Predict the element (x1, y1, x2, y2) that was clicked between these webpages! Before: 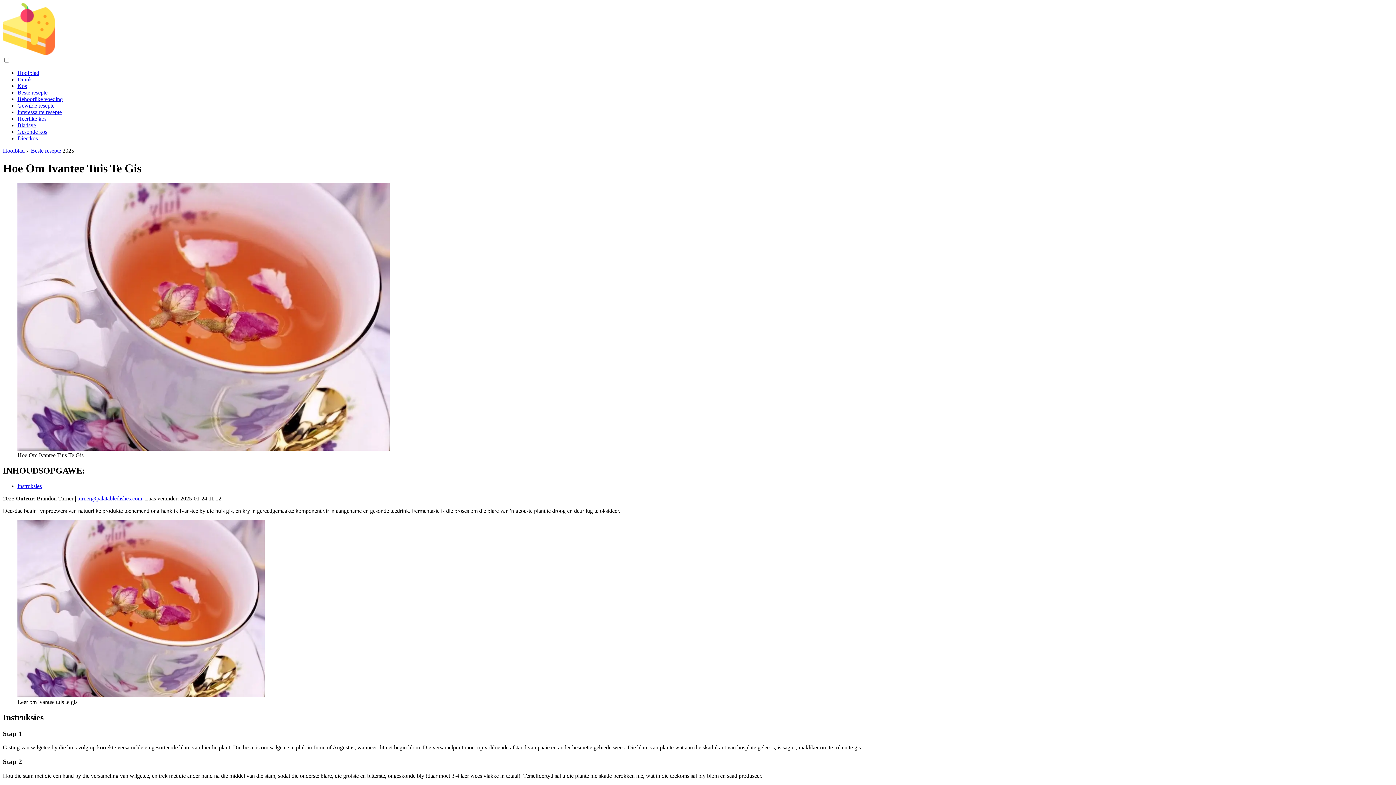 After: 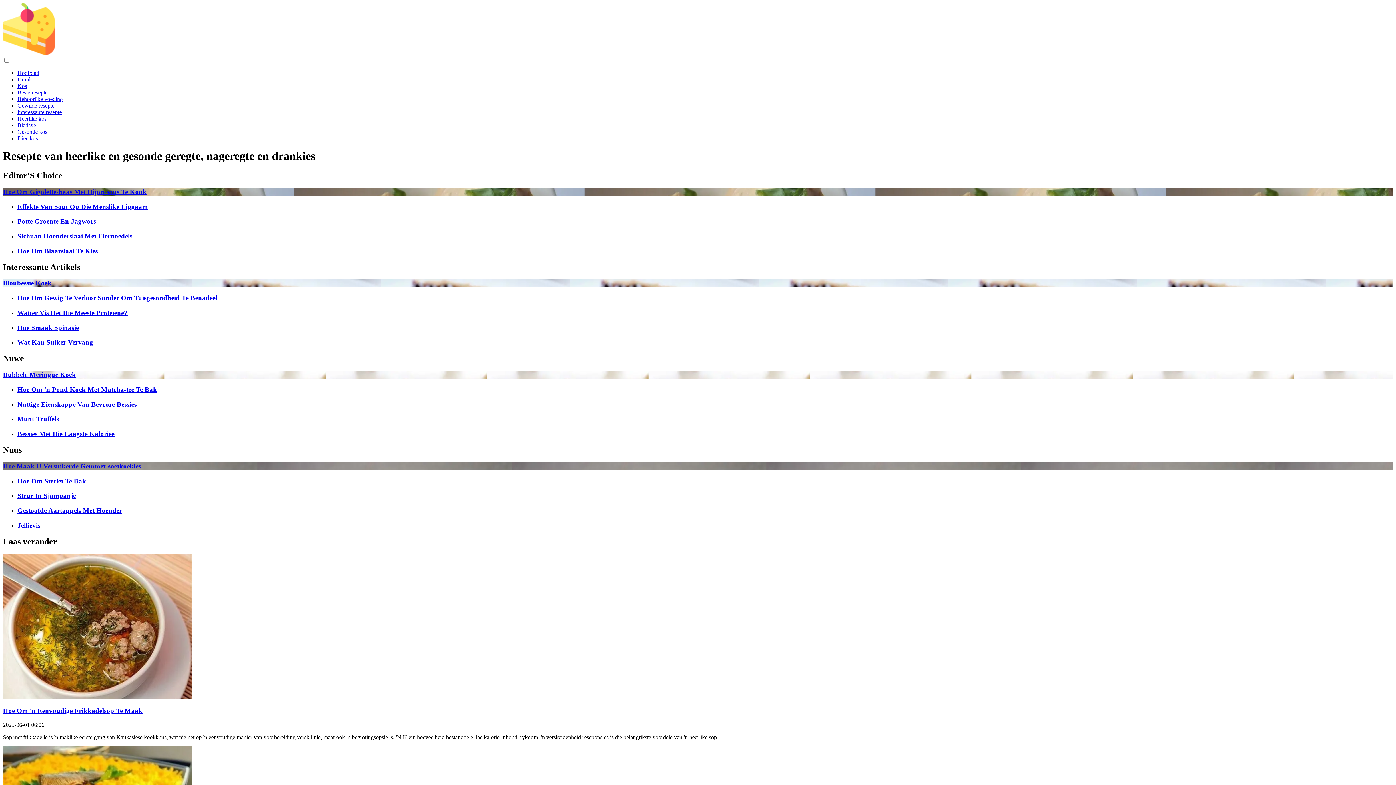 Action: bbox: (2, 50, 55, 56)